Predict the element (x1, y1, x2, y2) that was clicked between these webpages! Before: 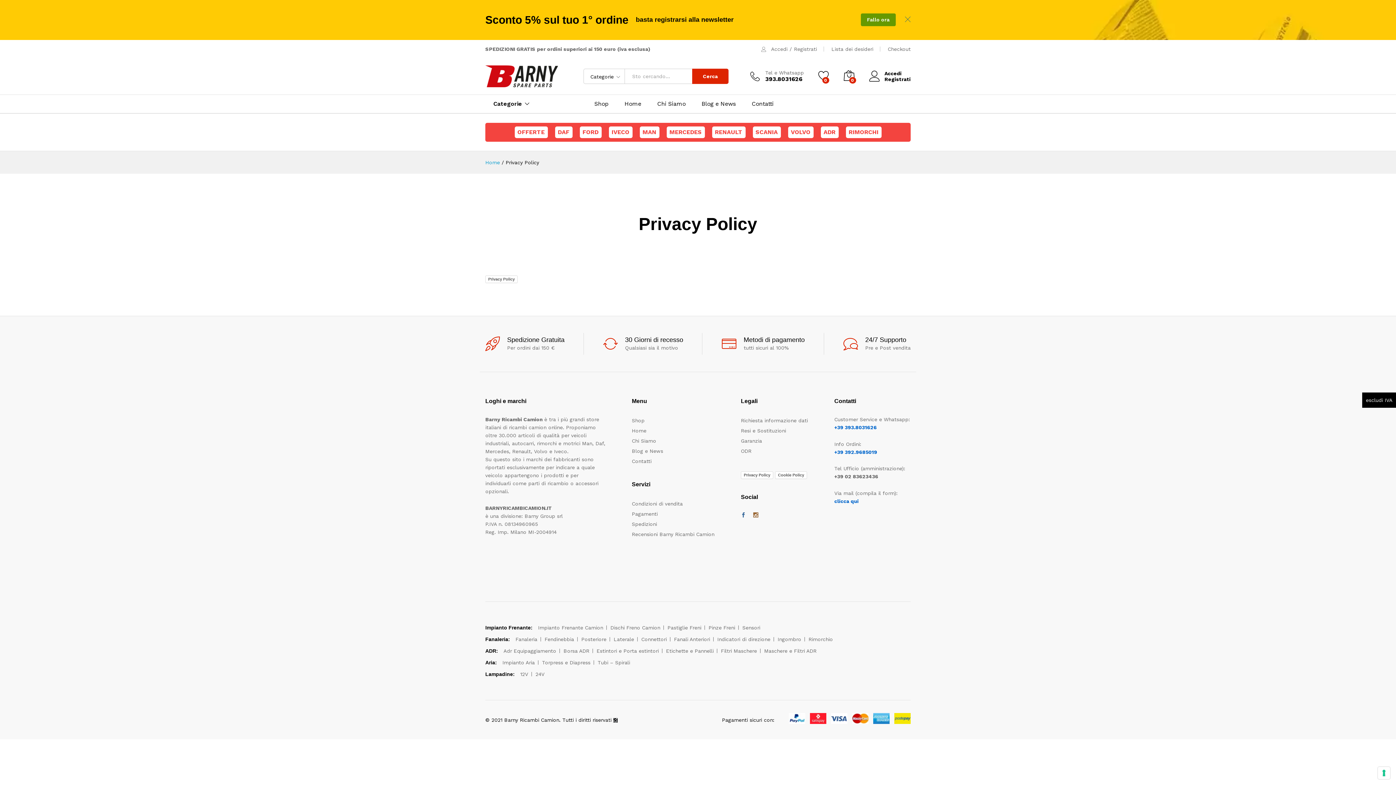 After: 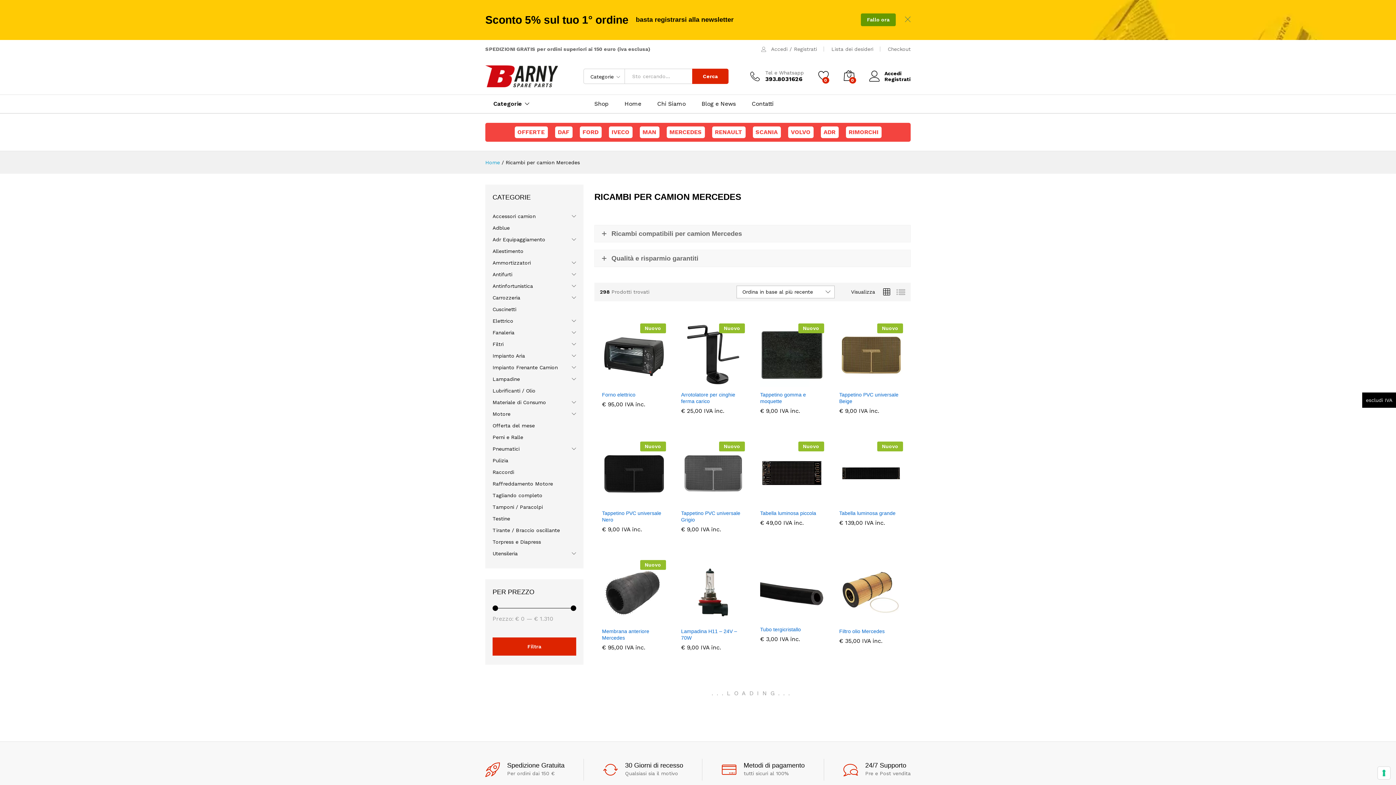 Action: label: MERCEDES bbox: (666, 126, 704, 138)